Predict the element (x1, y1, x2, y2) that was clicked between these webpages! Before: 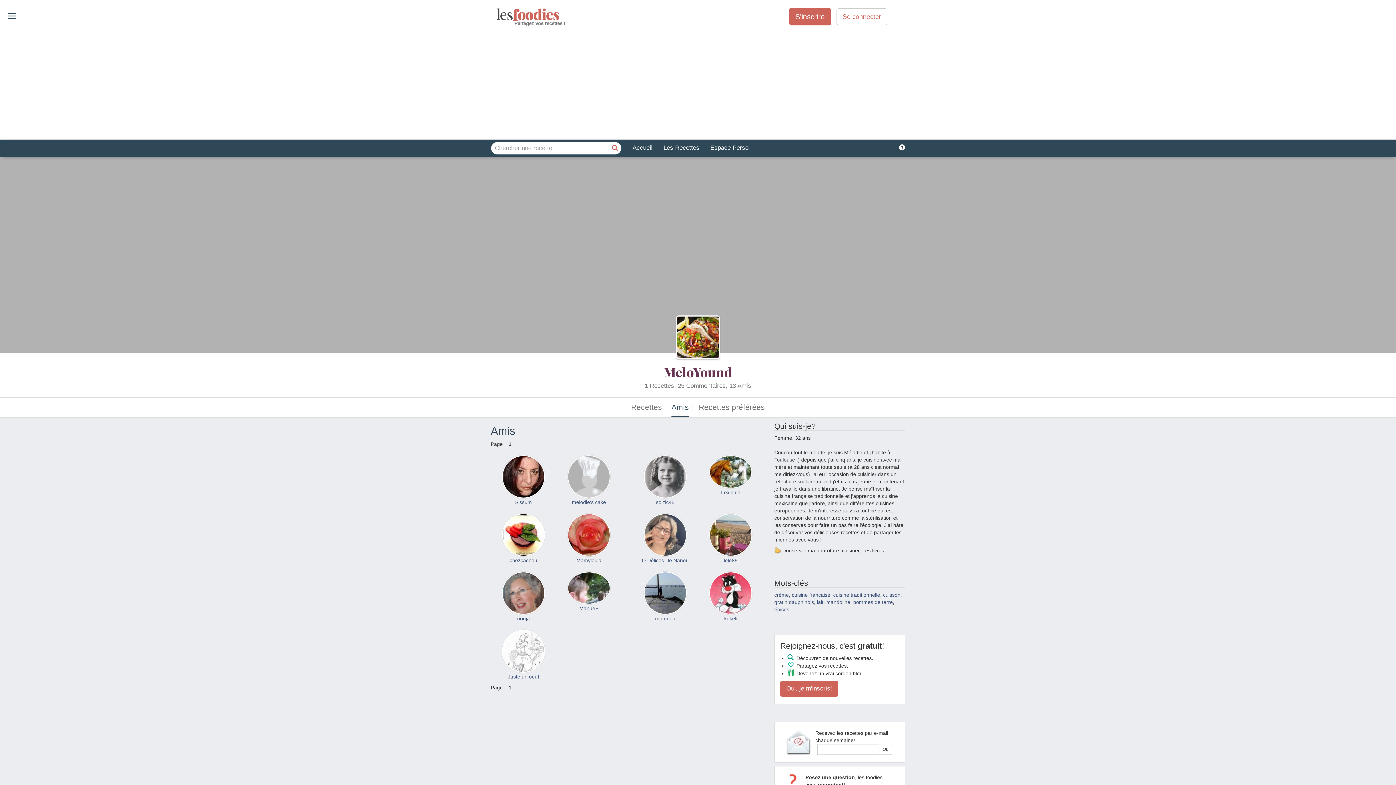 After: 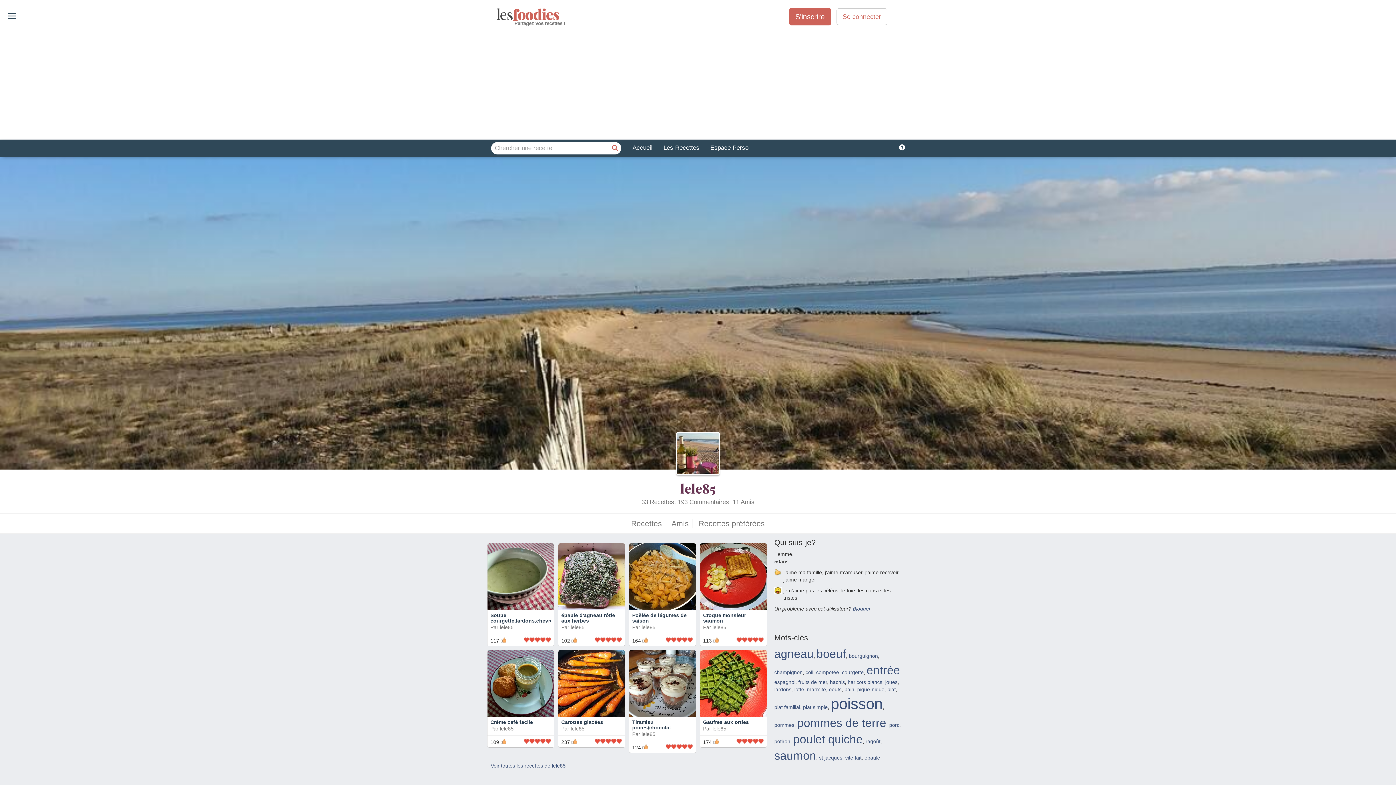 Action: bbox: (700, 513, 761, 557)